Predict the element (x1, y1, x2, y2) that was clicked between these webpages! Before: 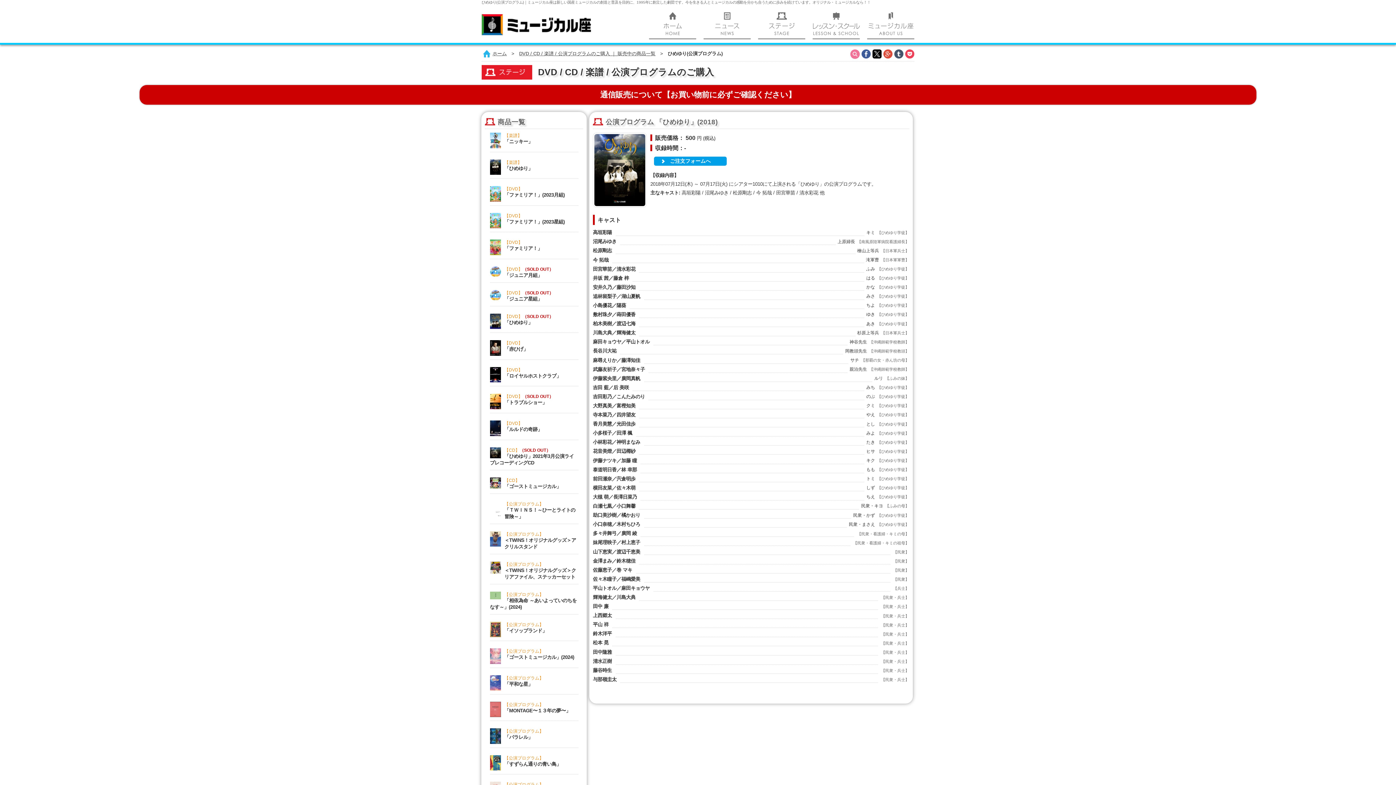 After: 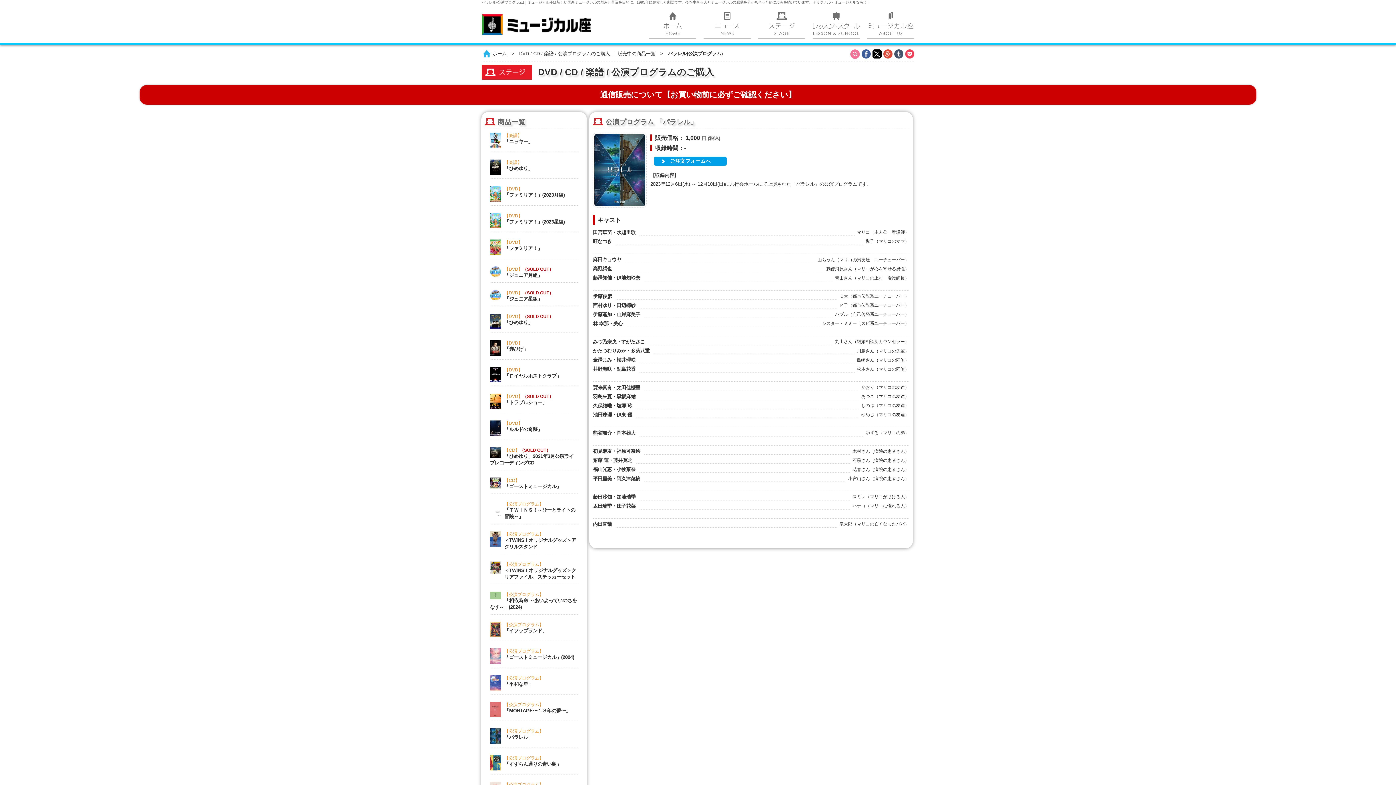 Action: bbox: (490, 728, 578, 744) label: 【公演プログラム】
「パラレル」